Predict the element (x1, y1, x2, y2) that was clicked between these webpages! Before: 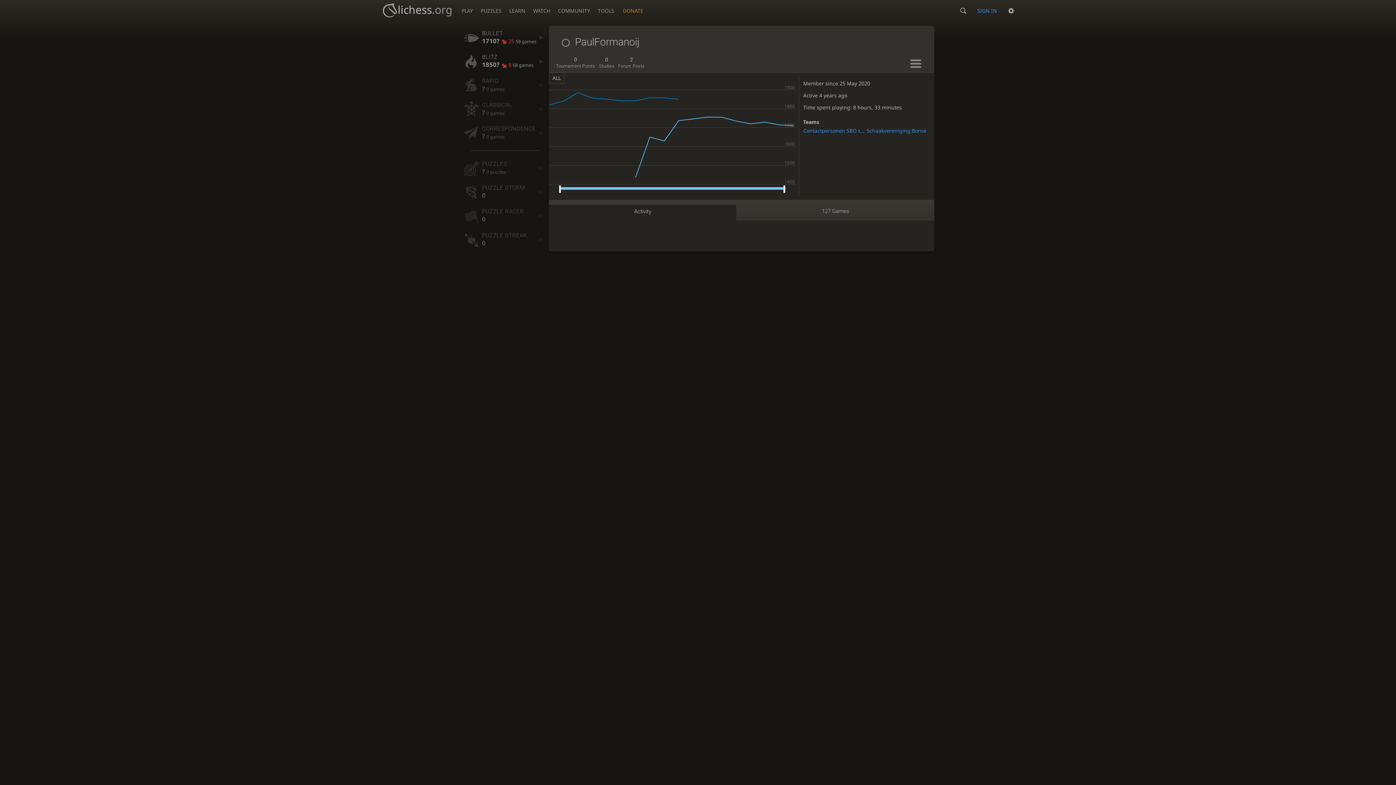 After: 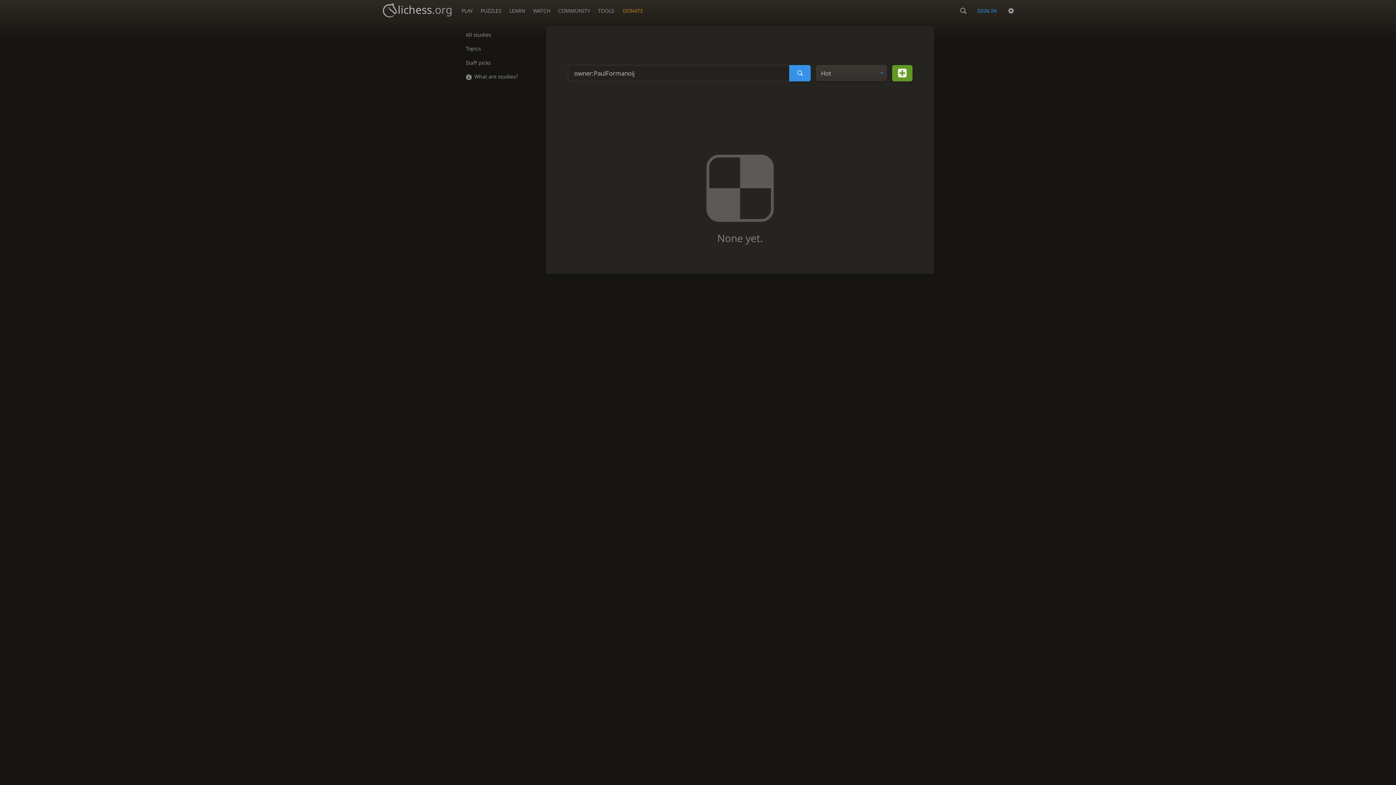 Action: label: 0
Studies bbox: (597, 54, 616, 71)